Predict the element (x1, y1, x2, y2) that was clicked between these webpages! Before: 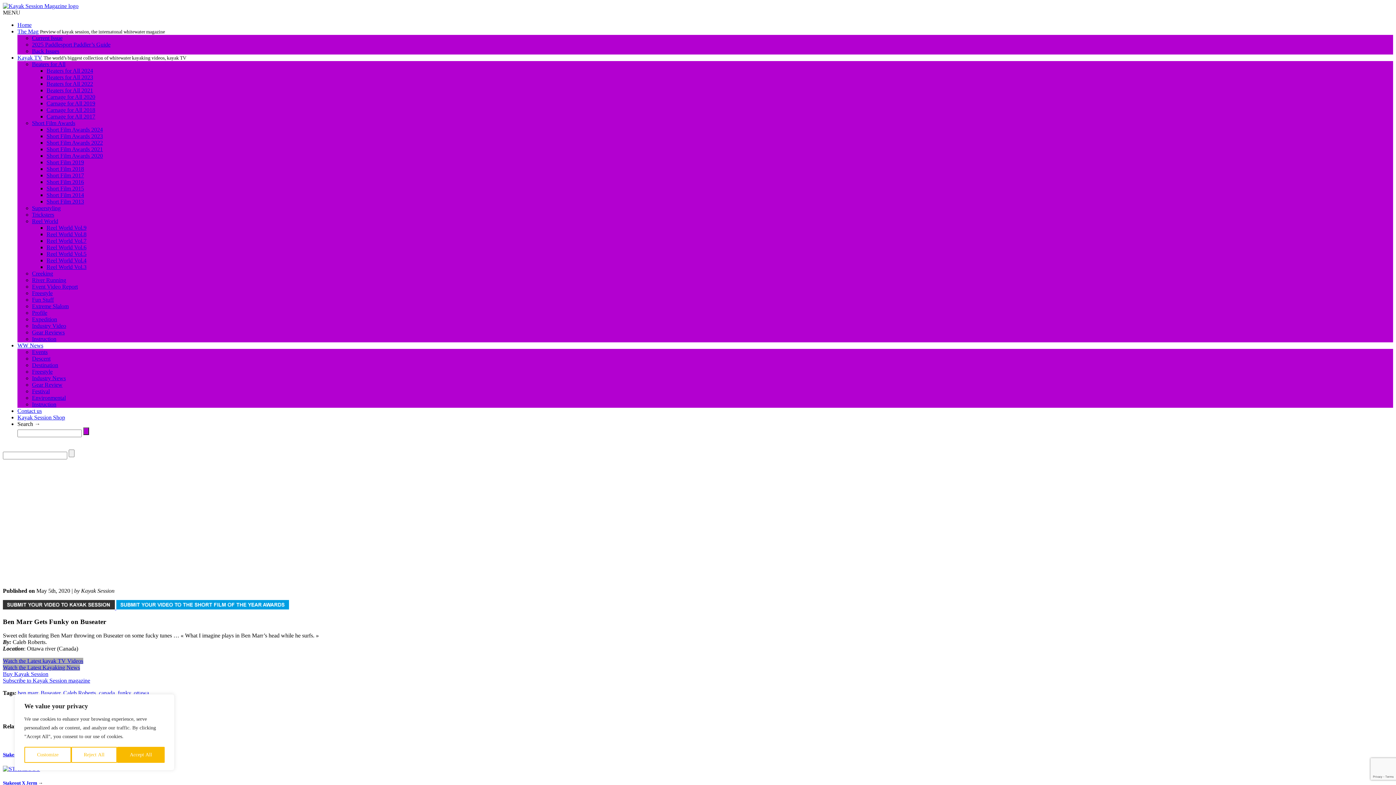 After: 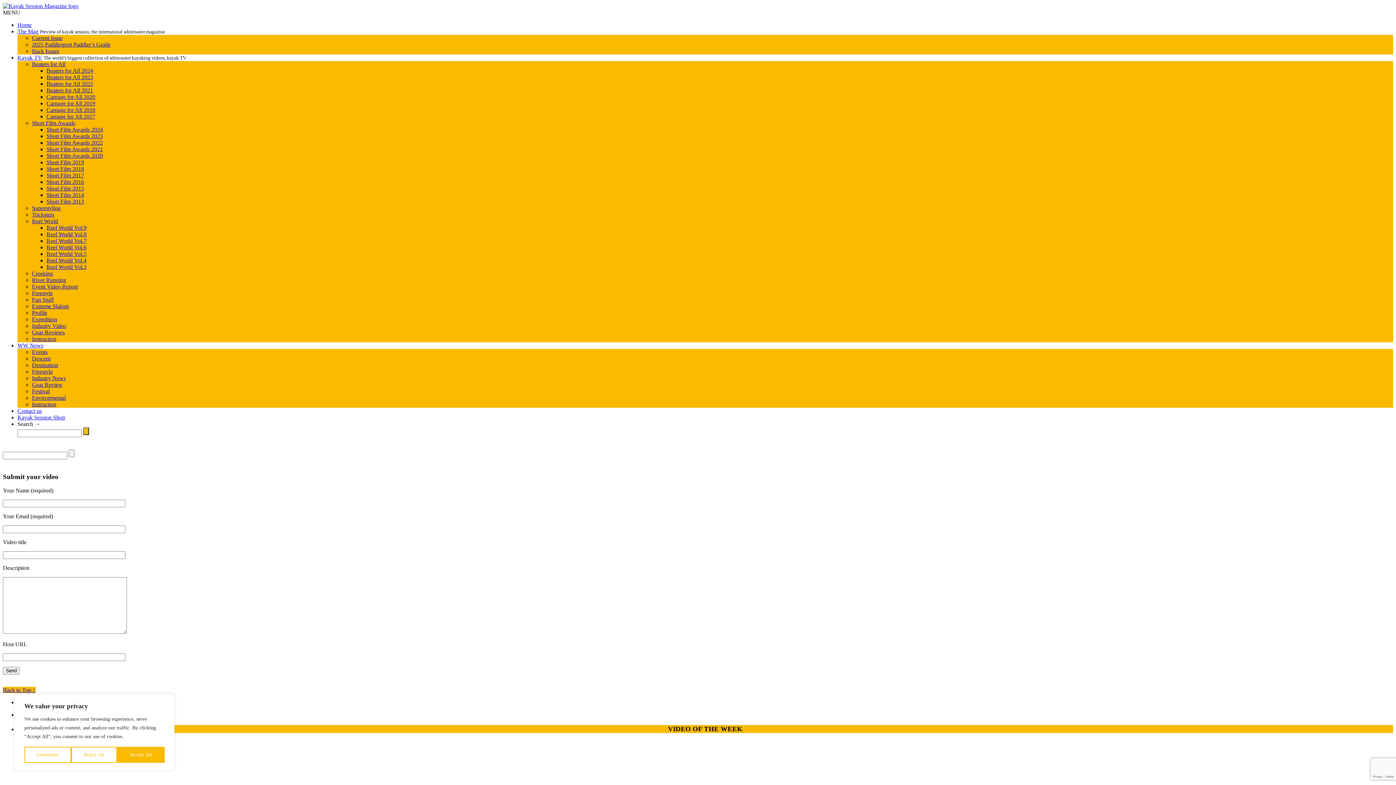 Action: bbox: (2, 604, 116, 610) label:  